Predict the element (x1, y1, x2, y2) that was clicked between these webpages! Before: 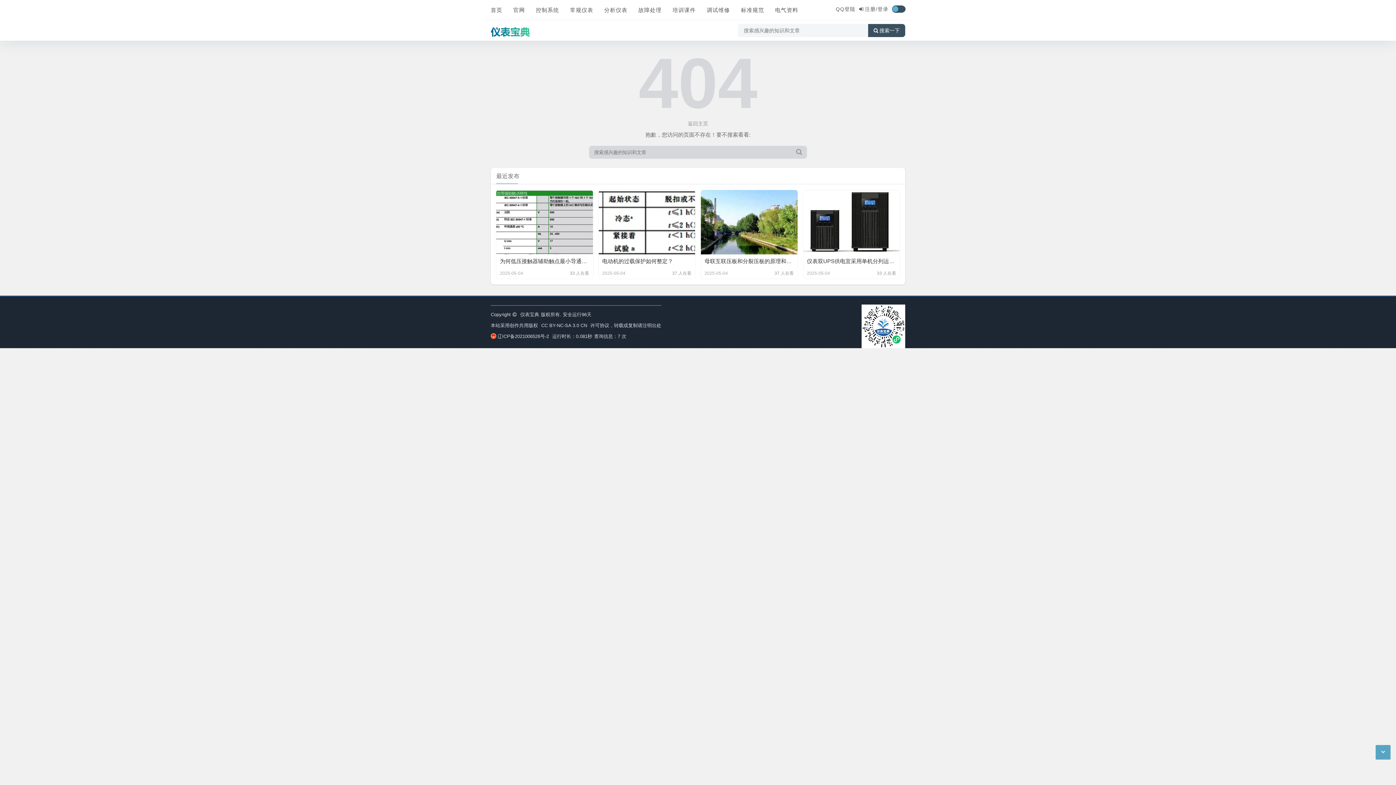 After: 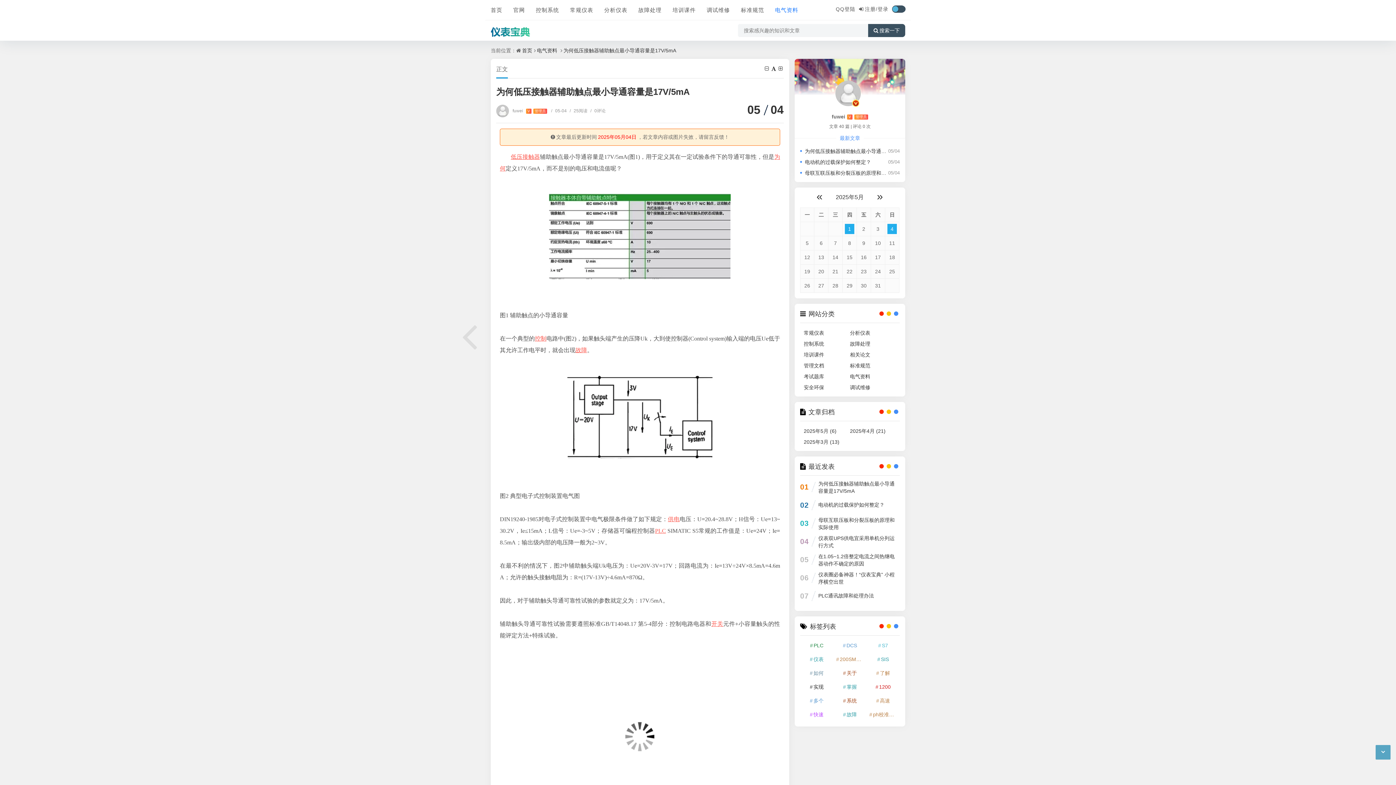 Action: label: 为何低压接触器辅助触点最小导通容量是17V/5mA

2025-05-04
33 人在看 bbox: (496, 189, 593, 279)